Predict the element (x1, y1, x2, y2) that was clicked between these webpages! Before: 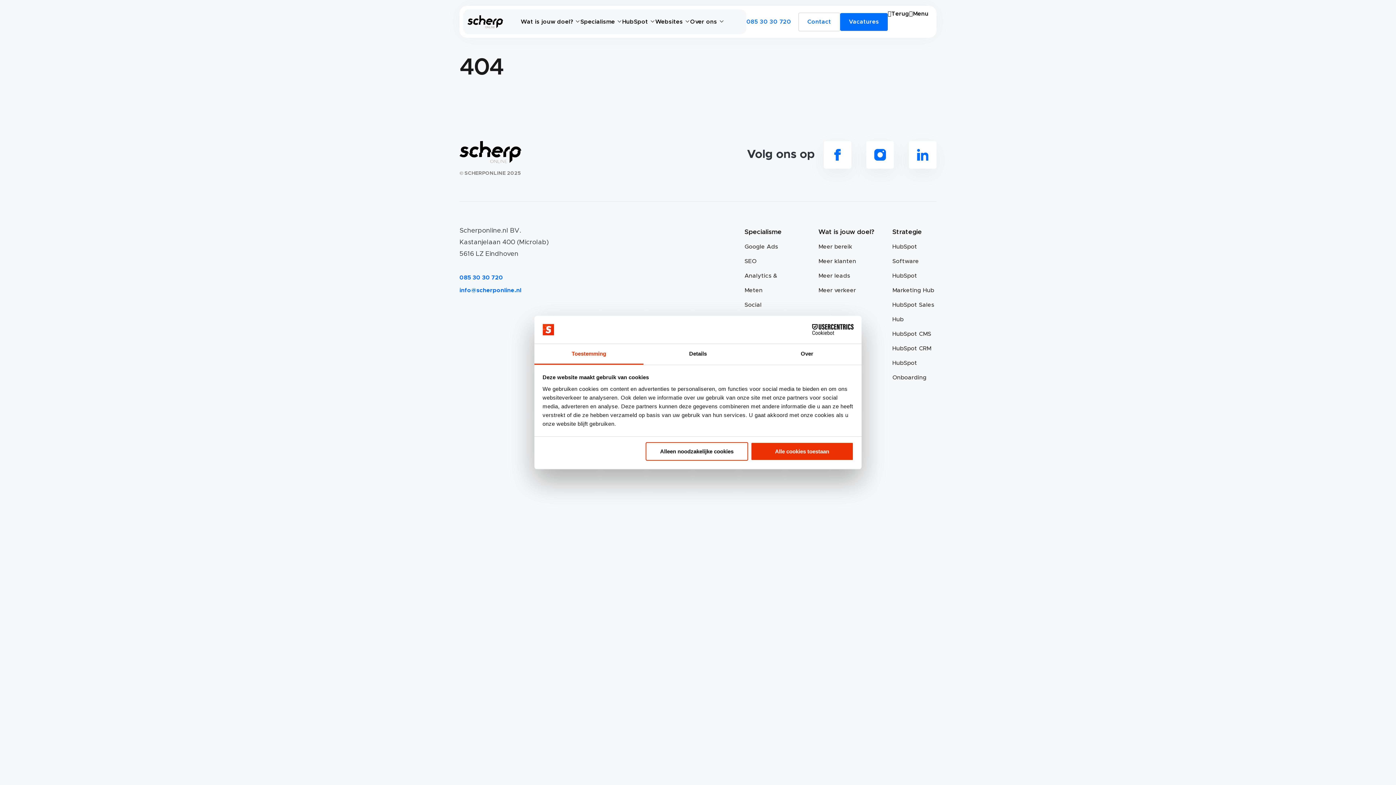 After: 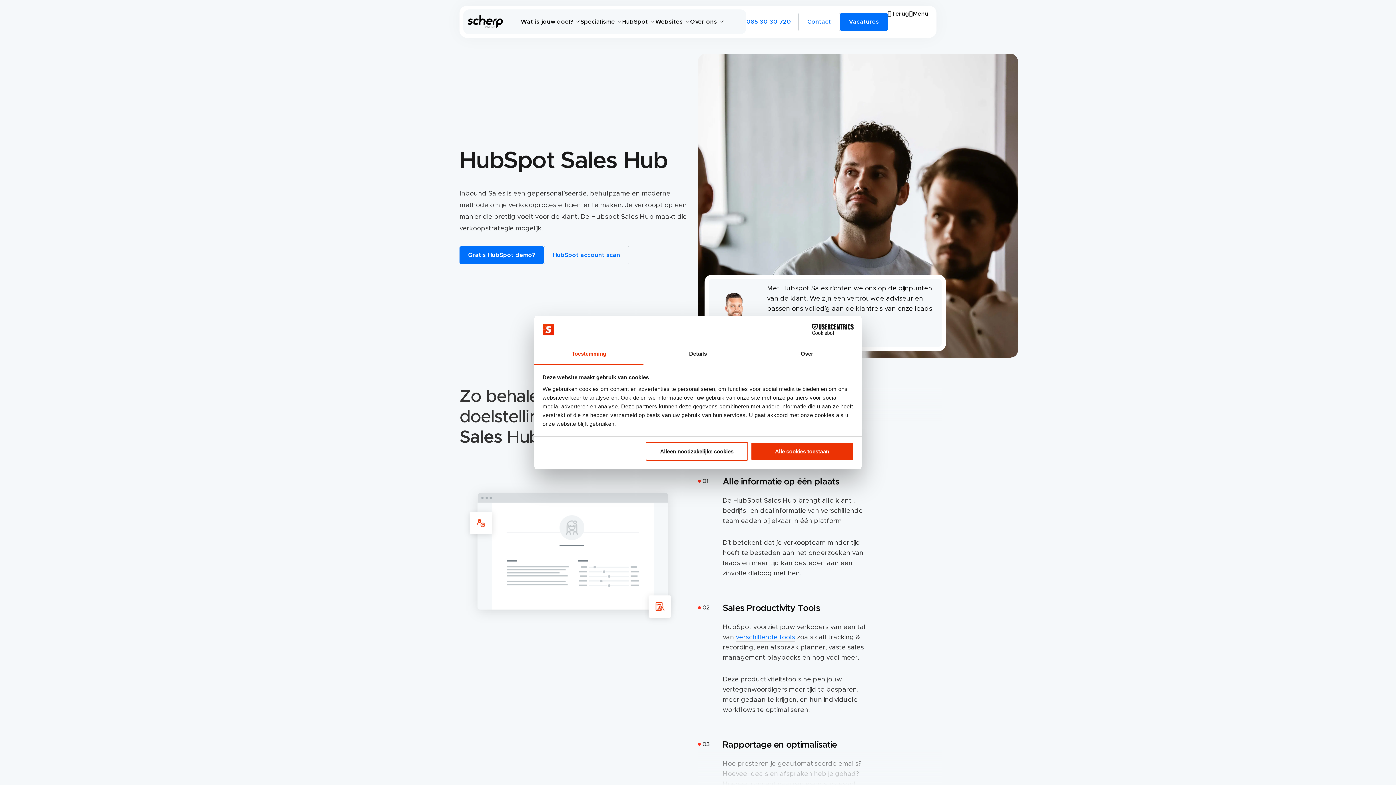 Action: bbox: (892, 297, 936, 326) label: HubSpot Sales Hub